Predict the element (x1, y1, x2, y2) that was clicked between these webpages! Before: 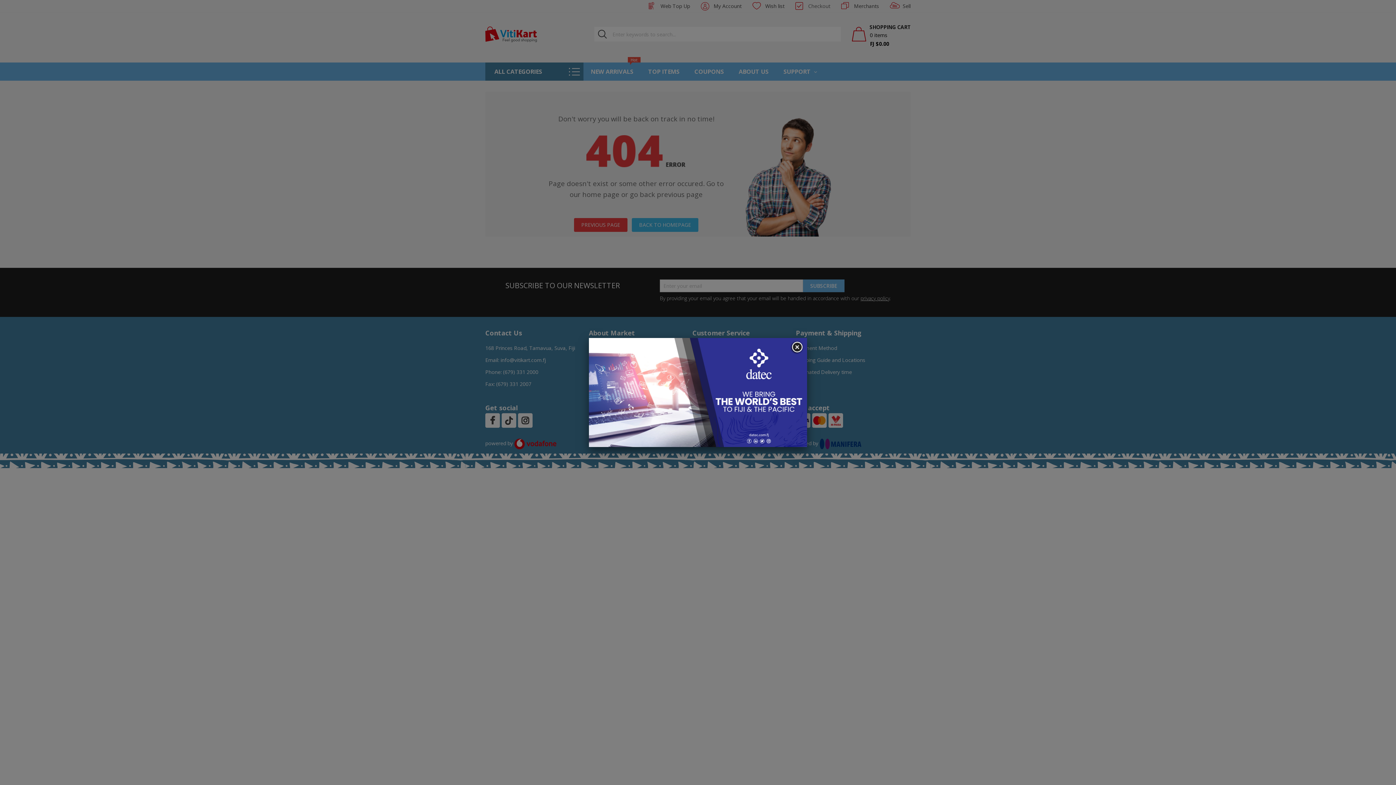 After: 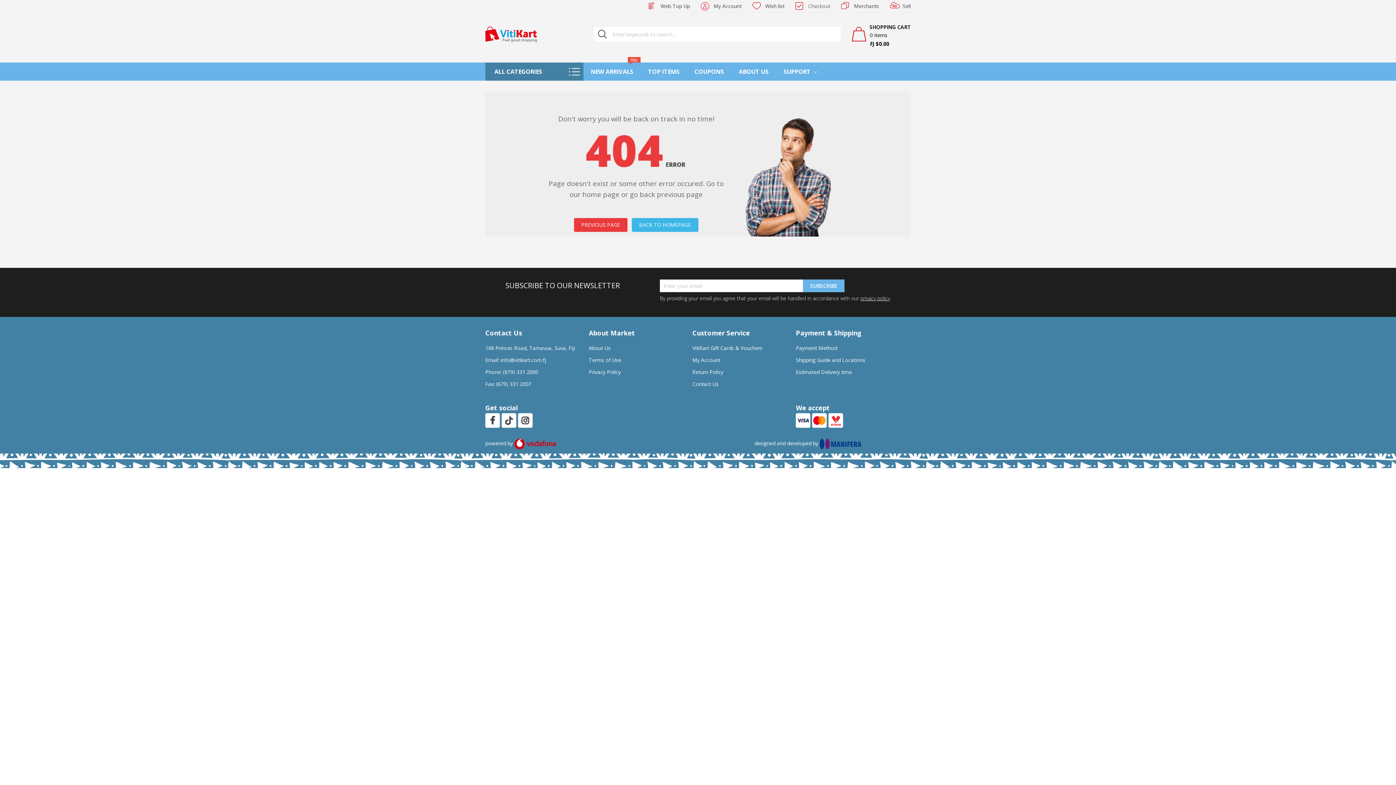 Action: bbox: (790, 341, 803, 354)